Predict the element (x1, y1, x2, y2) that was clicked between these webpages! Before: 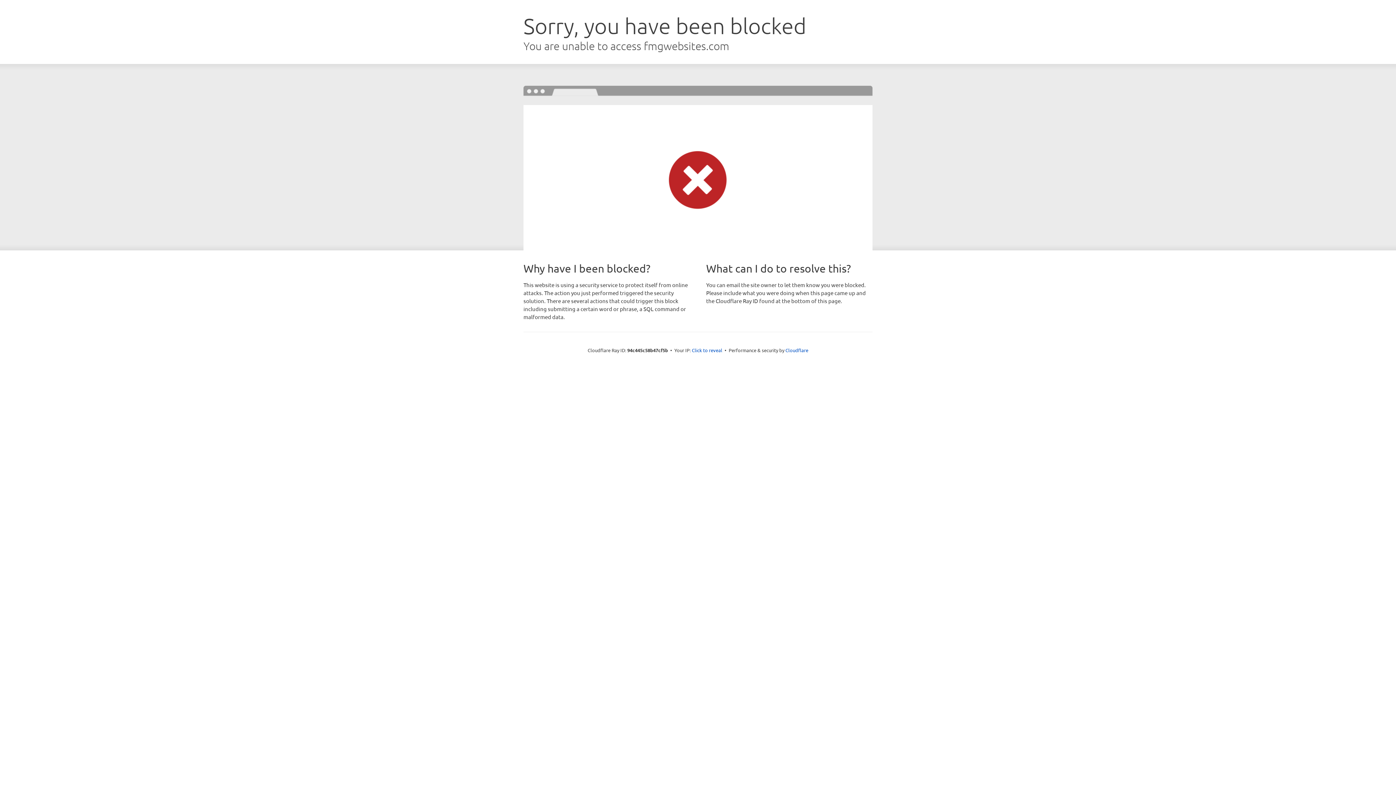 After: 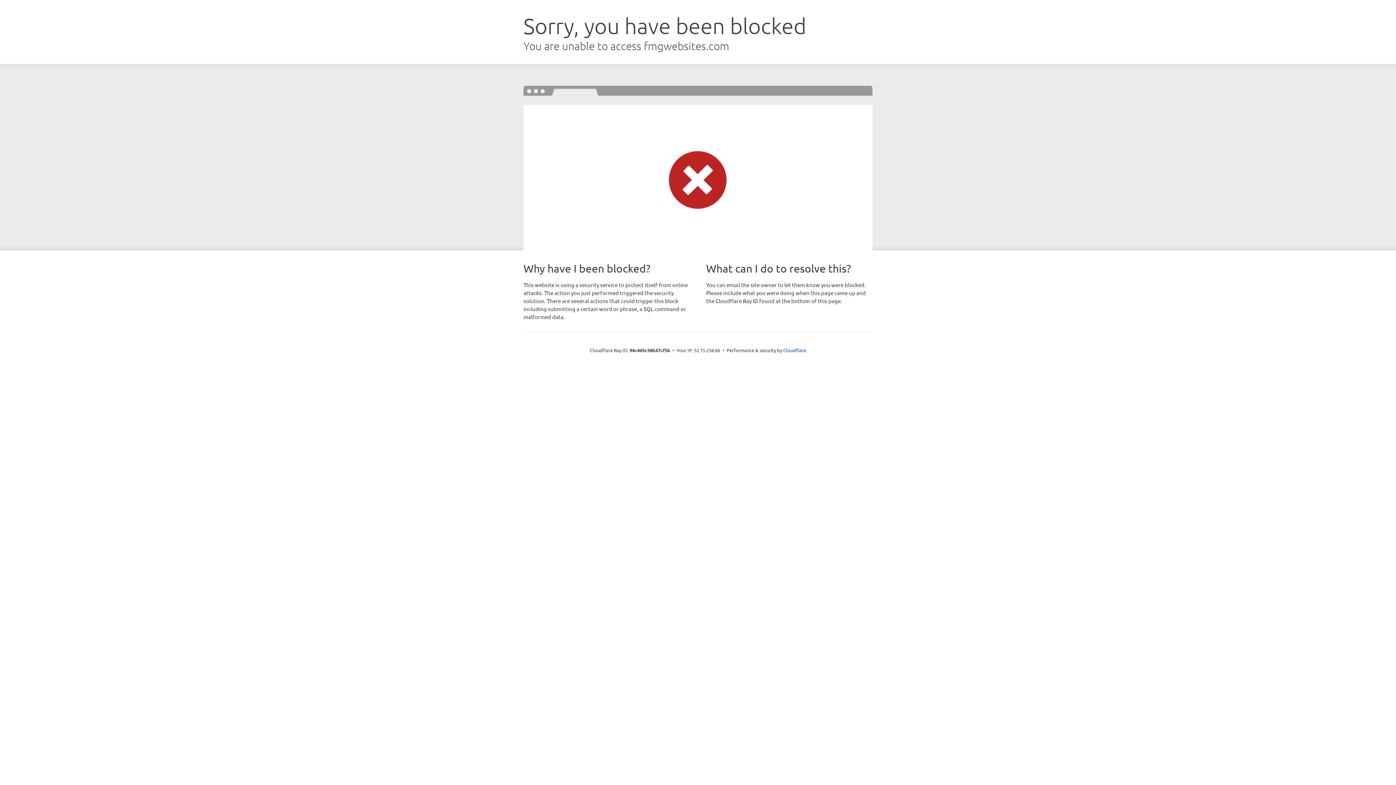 Action: label: Click to reveal bbox: (692, 346, 722, 353)